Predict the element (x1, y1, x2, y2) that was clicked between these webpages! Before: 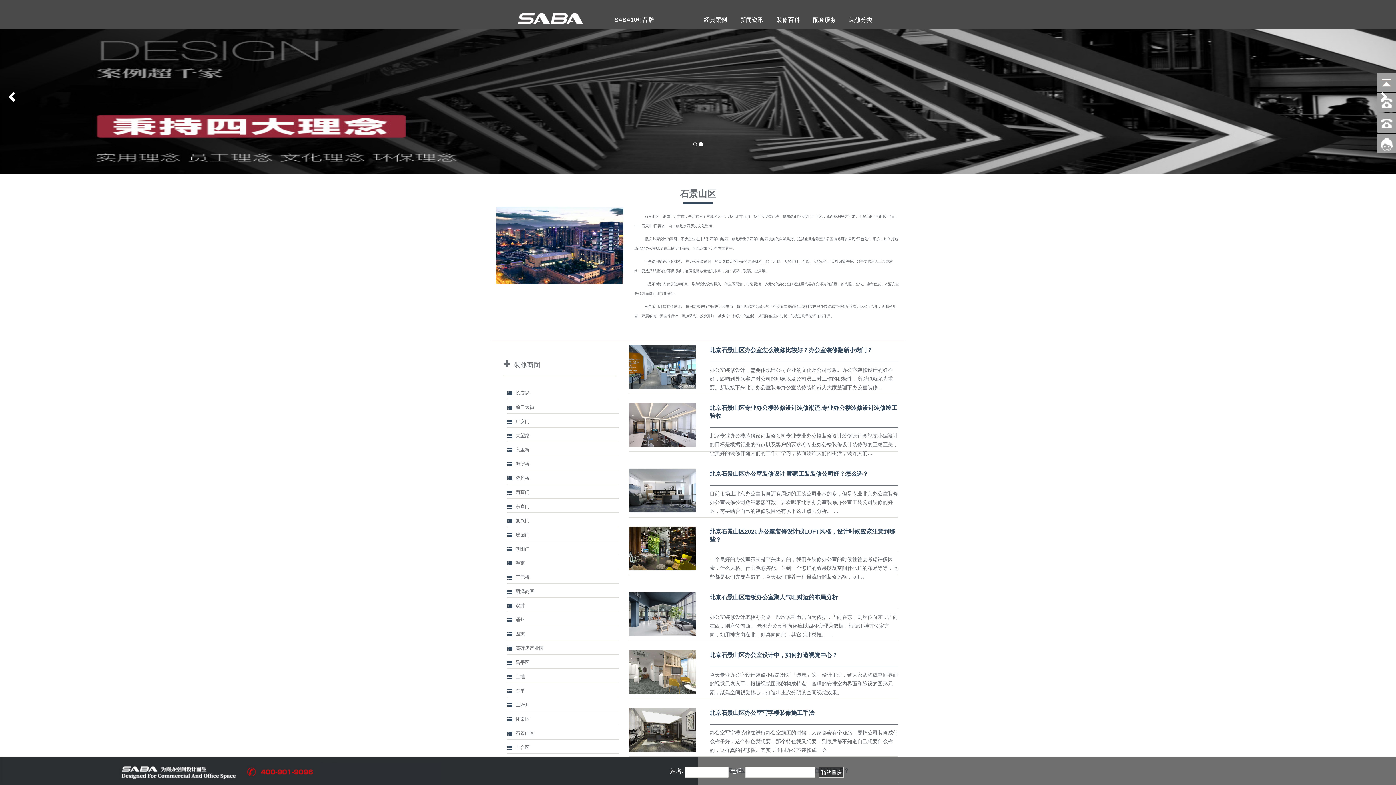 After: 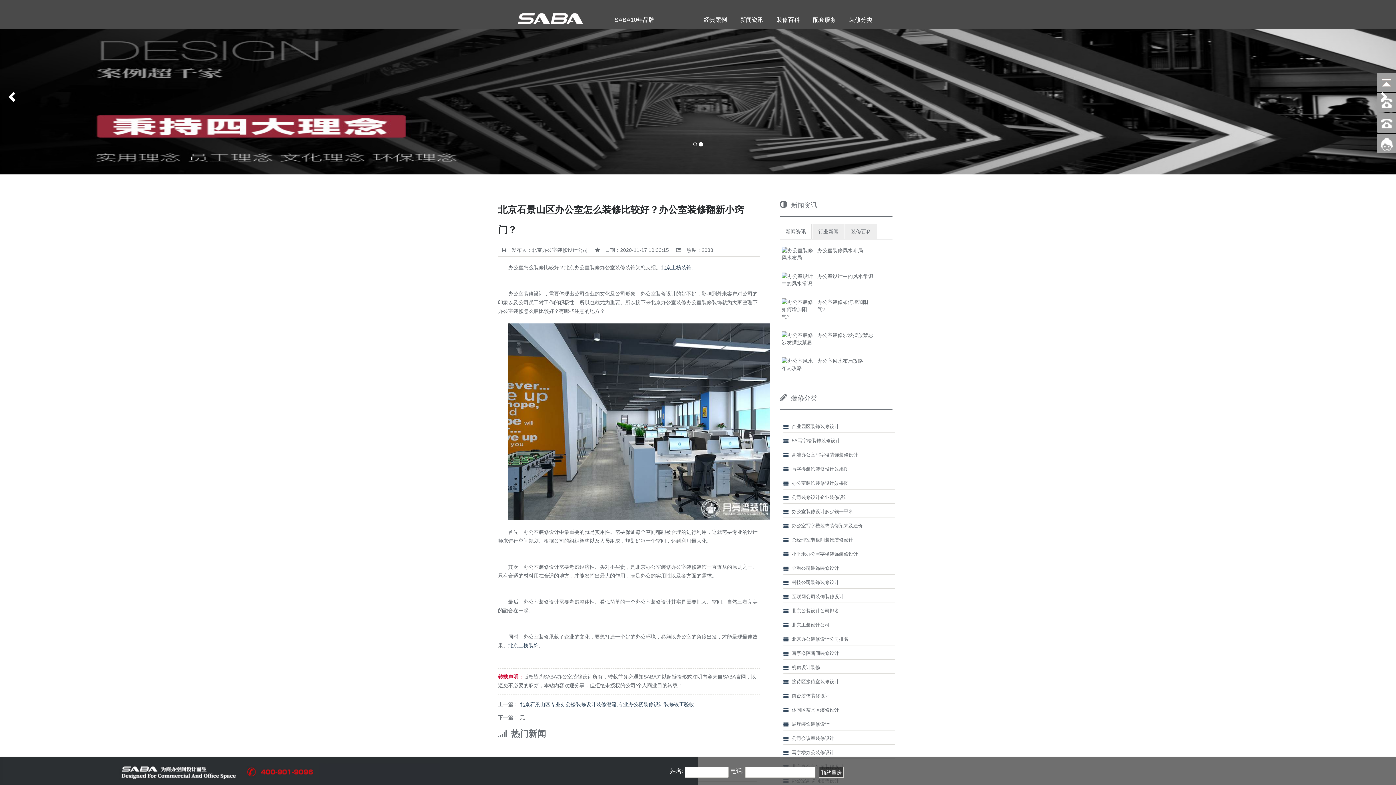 Action: label: 北京石景山区办公室怎么装修比较好？办公室装修翻新小窍门？ bbox: (709, 347, 872, 353)